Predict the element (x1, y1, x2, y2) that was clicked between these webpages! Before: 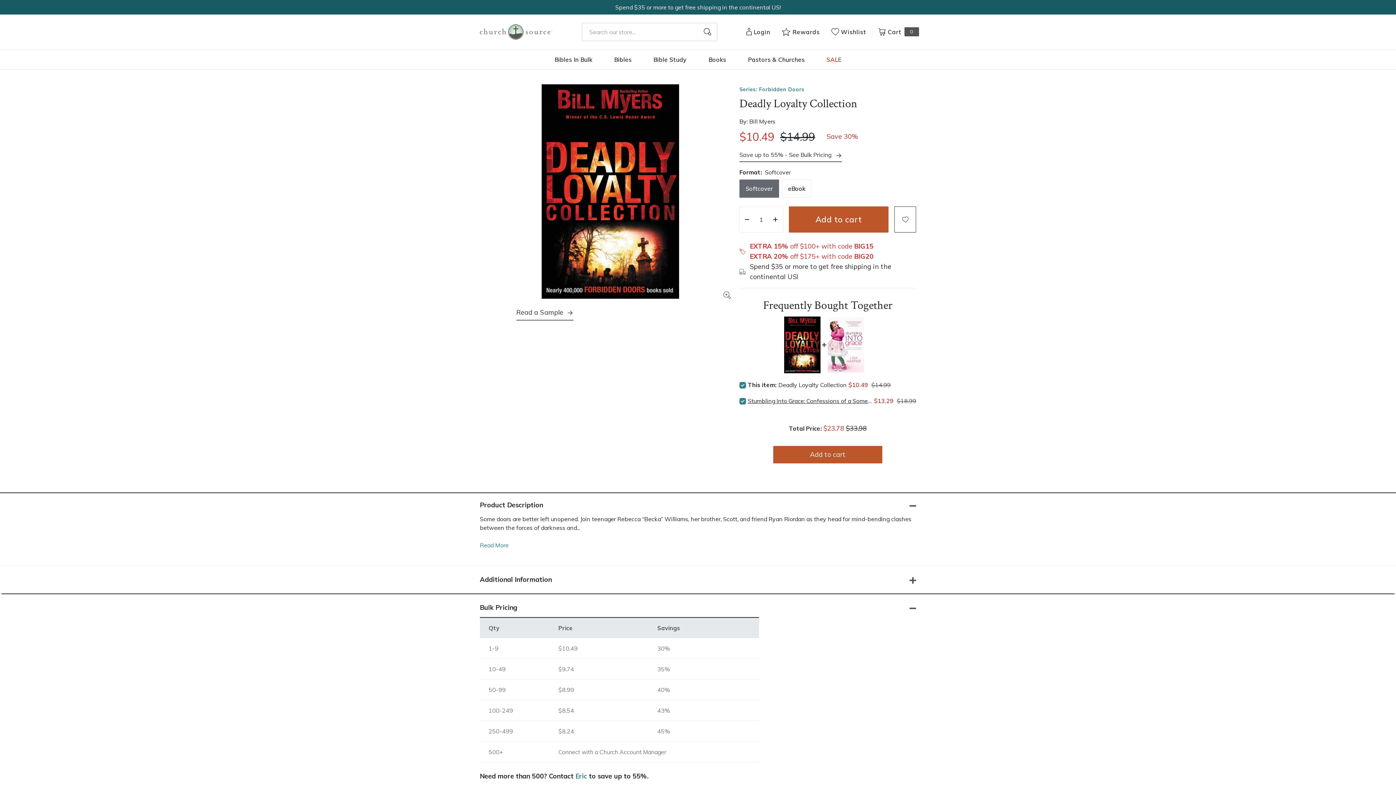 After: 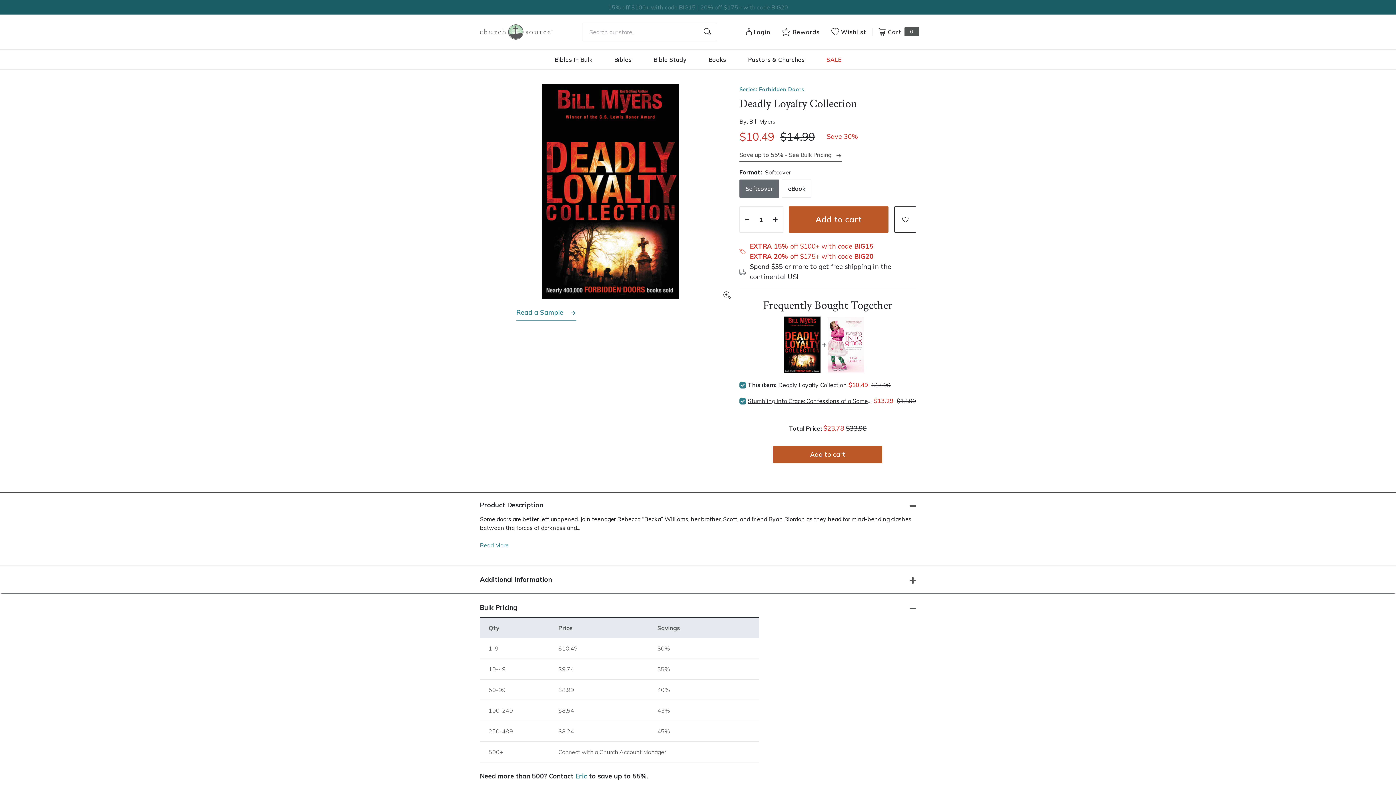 Action: bbox: (516, 307, 573, 317) label: Read a Sample